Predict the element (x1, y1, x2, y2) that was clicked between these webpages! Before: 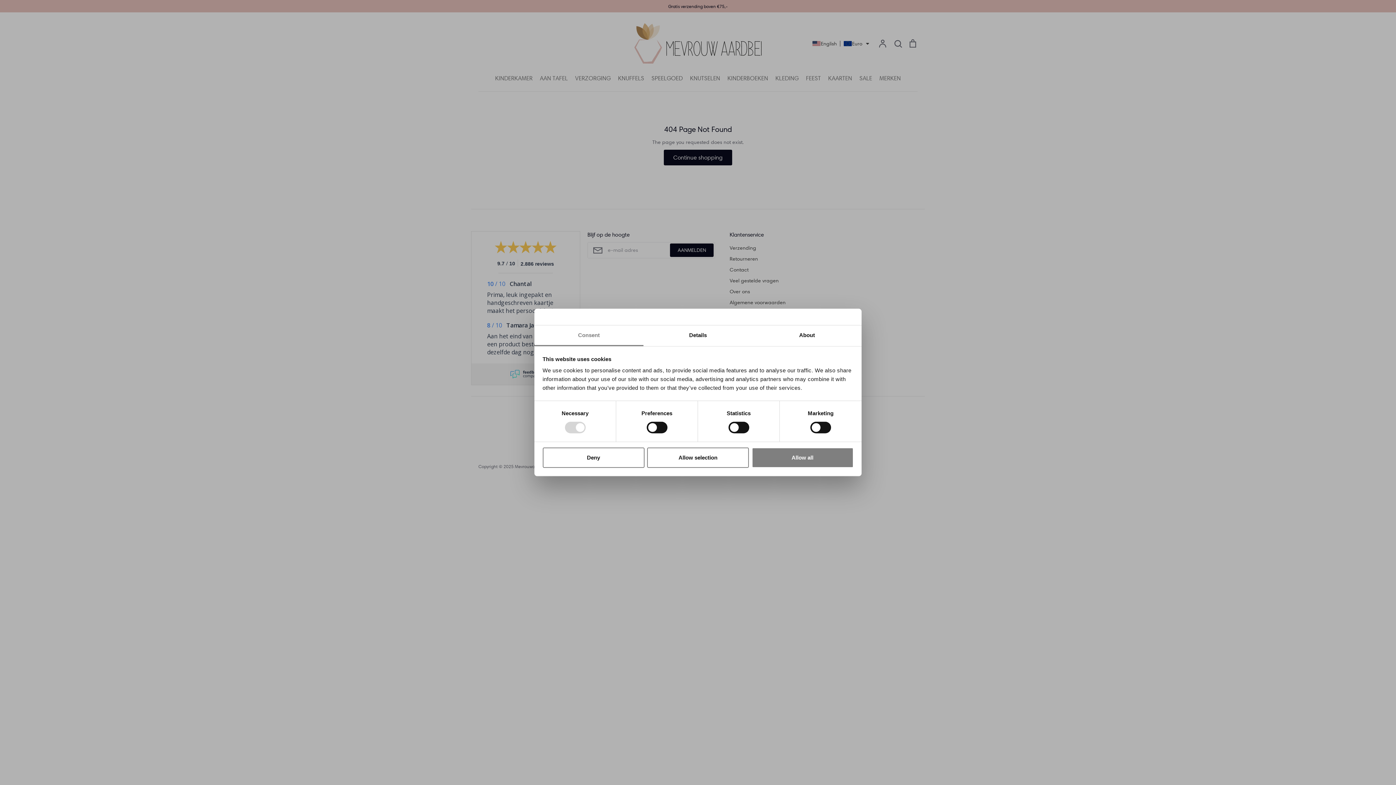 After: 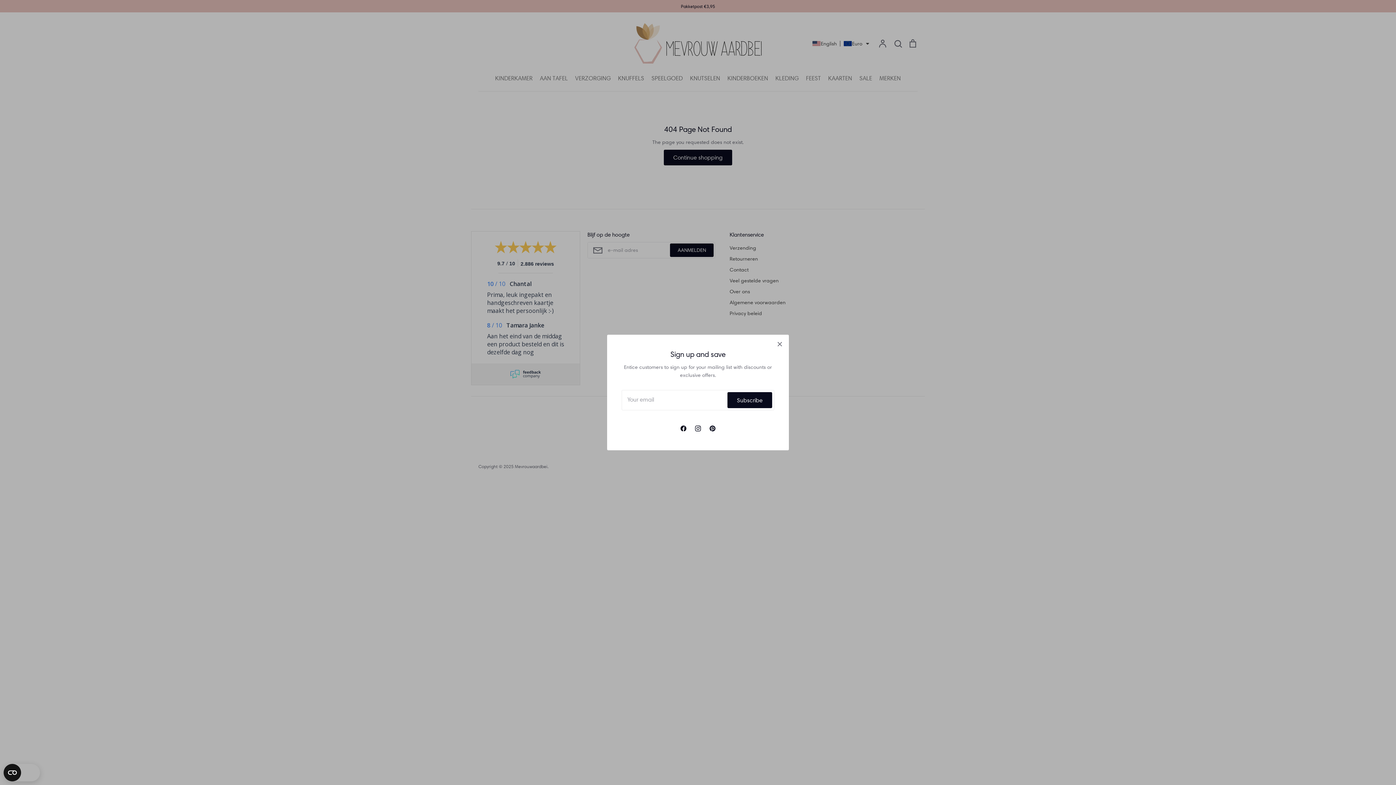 Action: label: Deny bbox: (542, 447, 644, 468)